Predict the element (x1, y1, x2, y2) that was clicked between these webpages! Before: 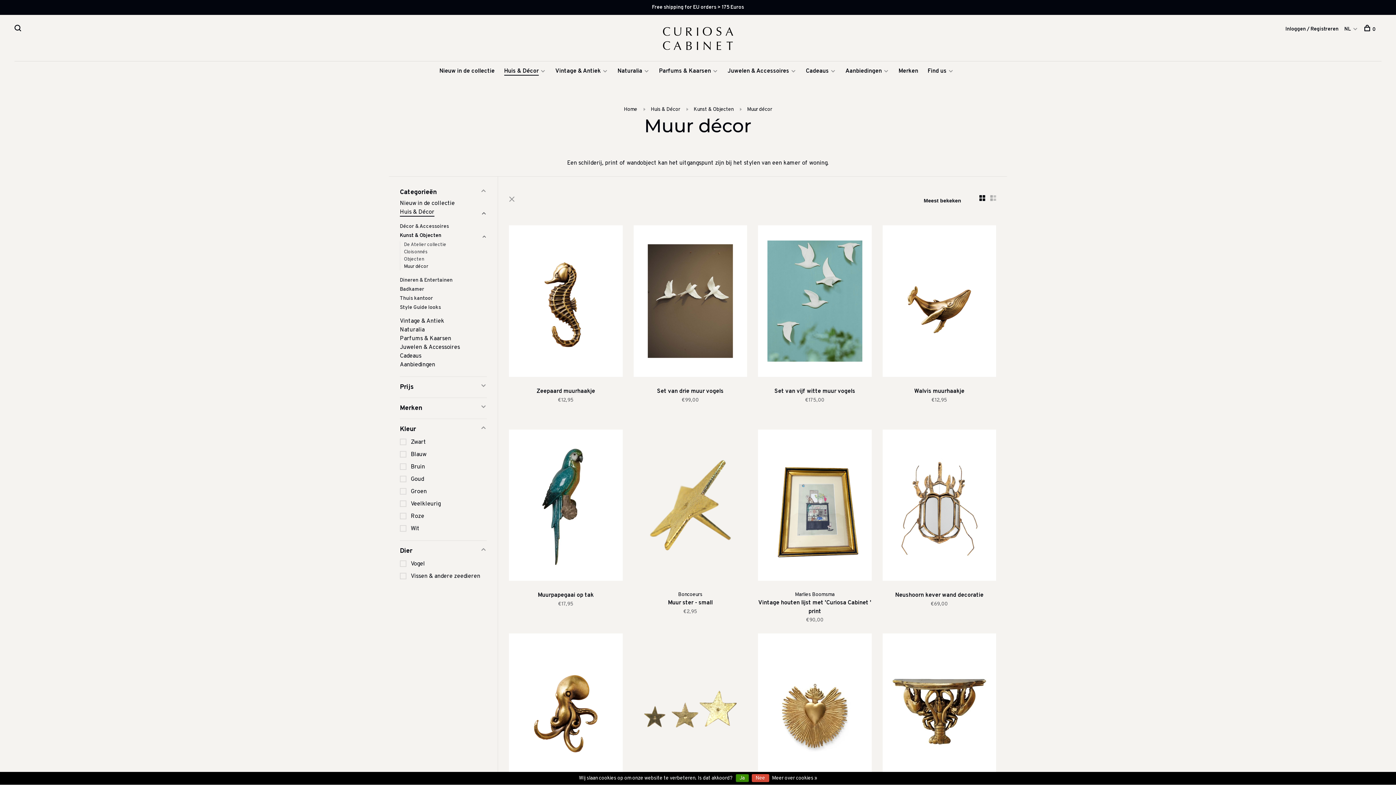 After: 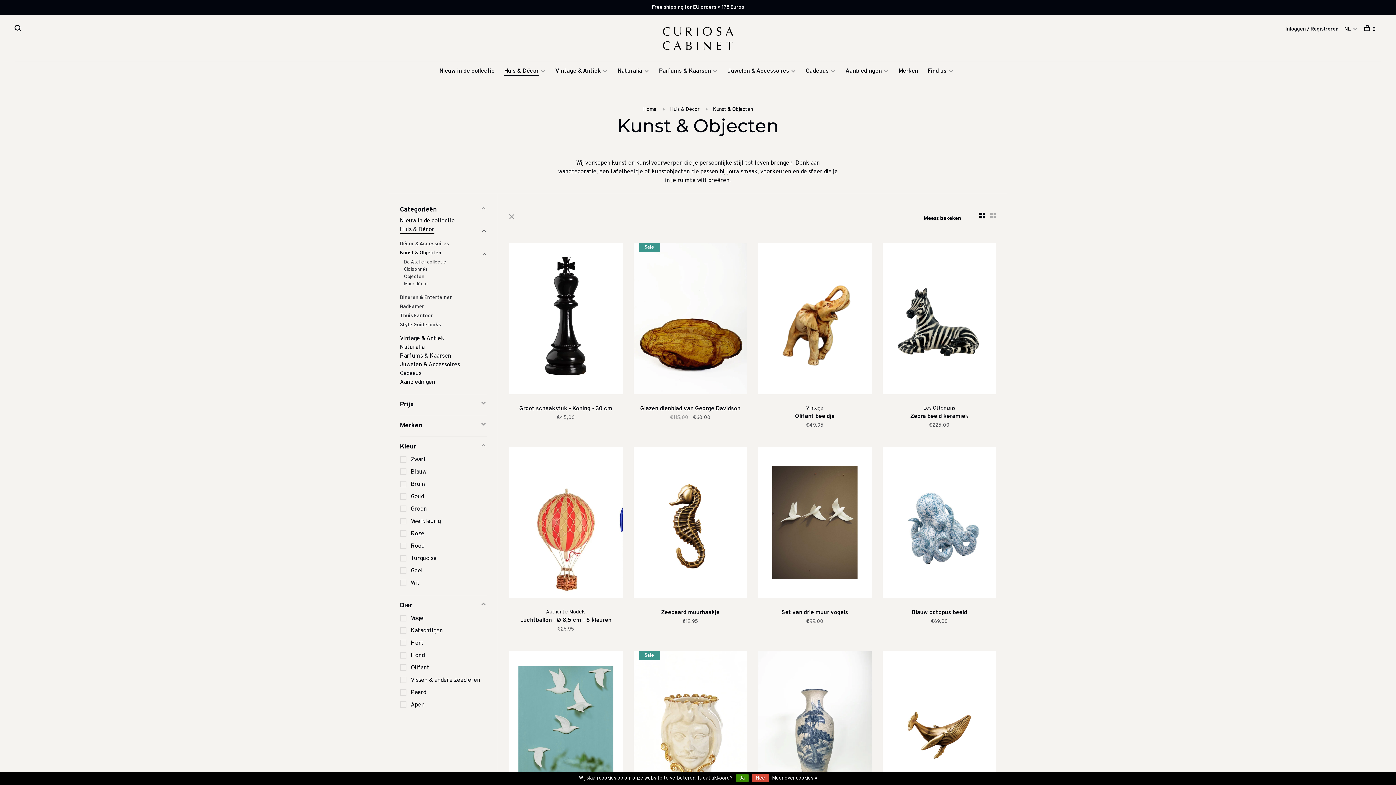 Action: bbox: (400, 232, 441, 238) label: Kunst & Objecten